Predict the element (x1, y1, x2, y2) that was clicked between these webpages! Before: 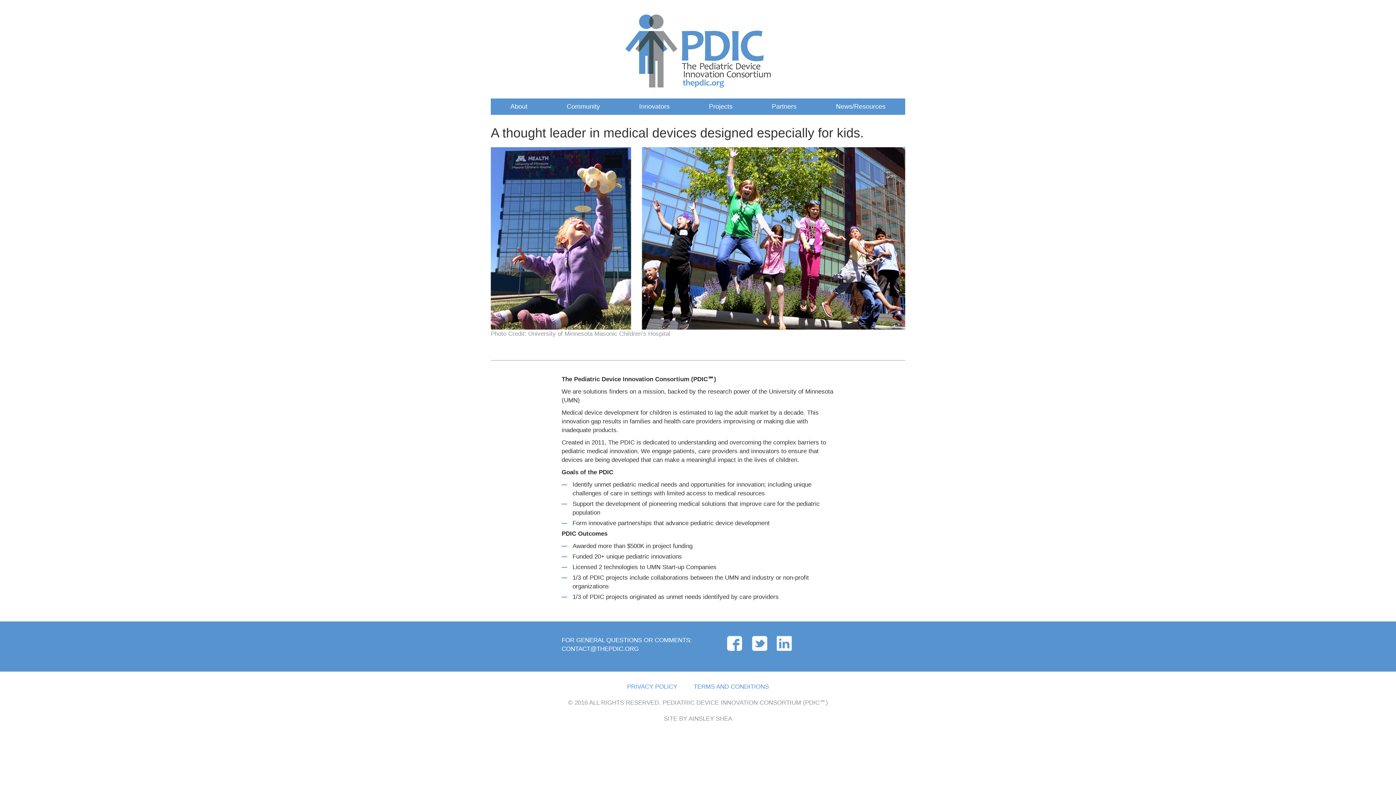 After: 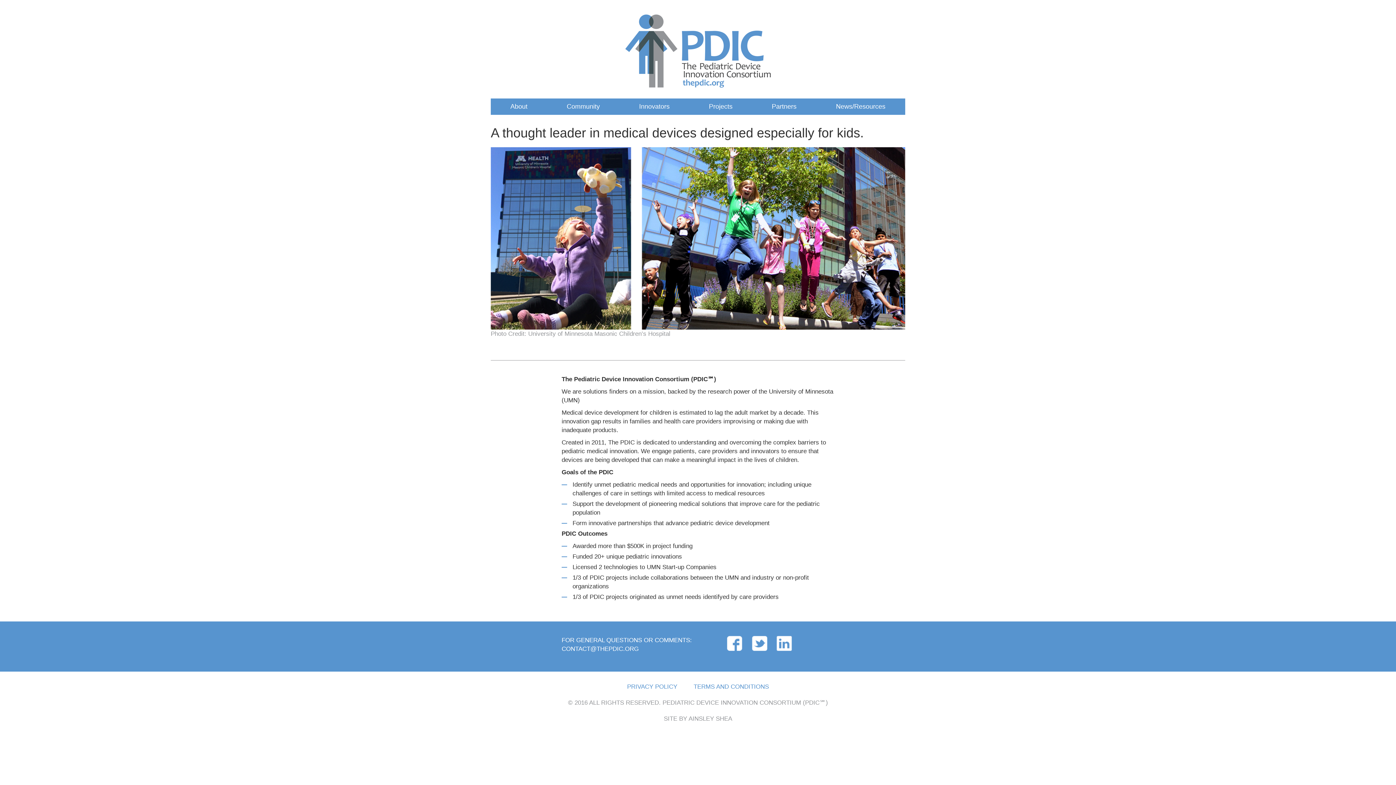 Action: bbox: (625, 14, 770, 87)